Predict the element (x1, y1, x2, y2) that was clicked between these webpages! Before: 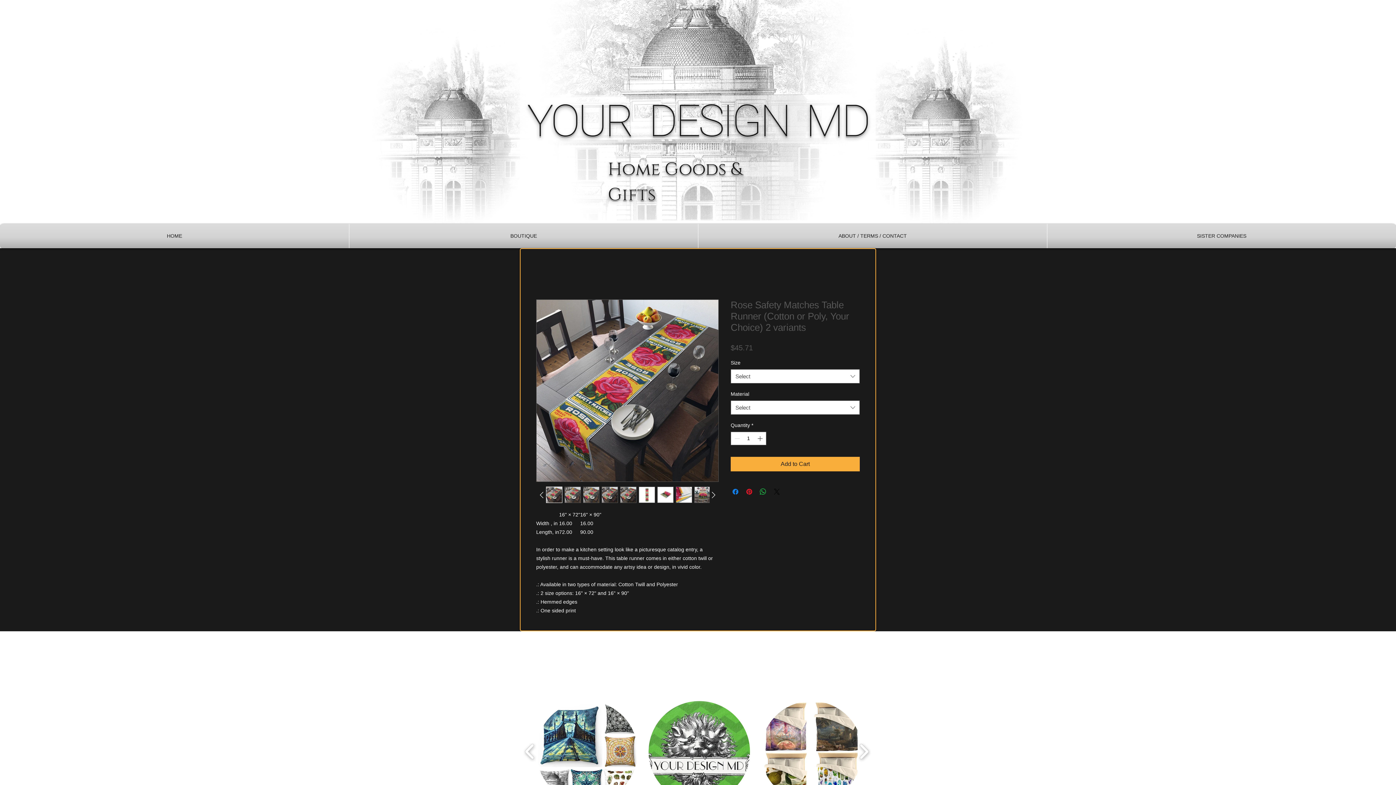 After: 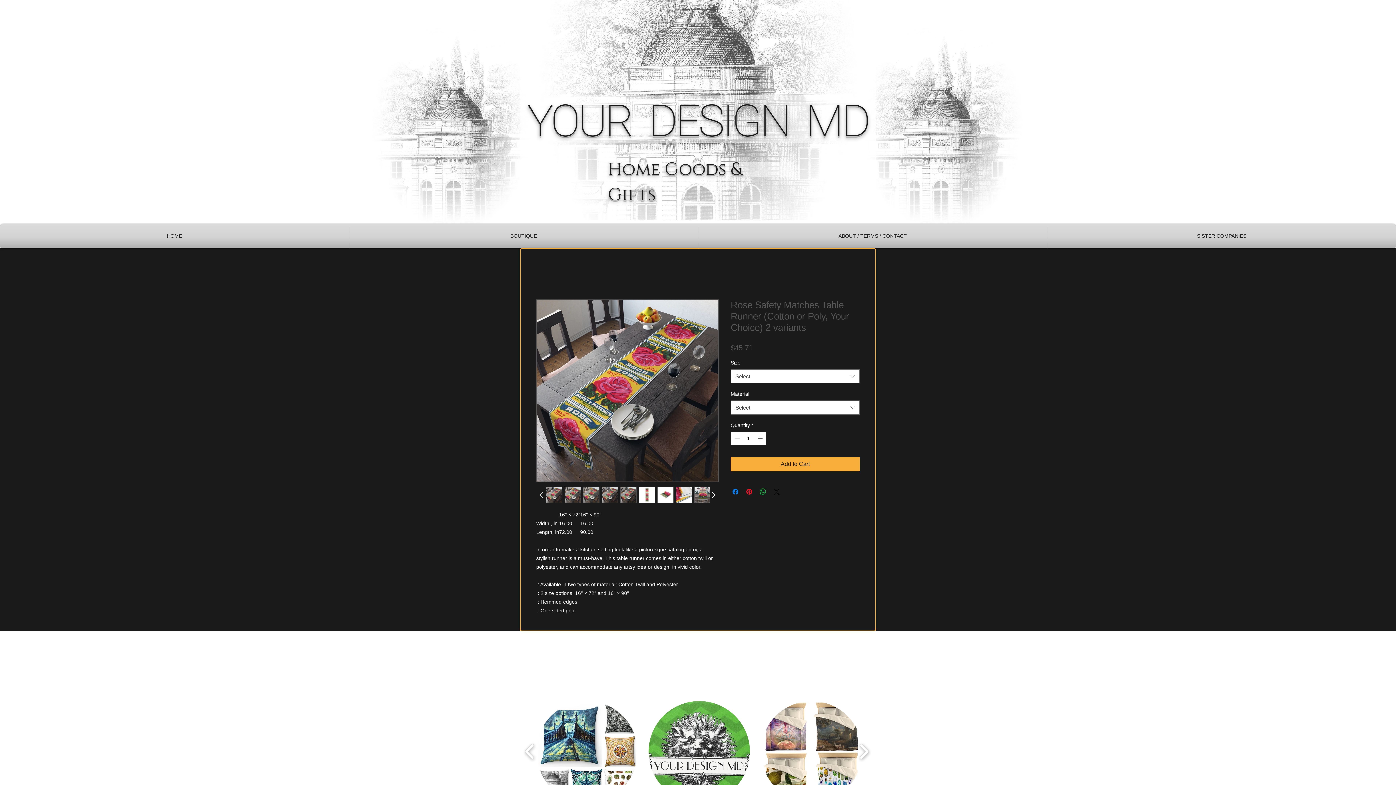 Action: bbox: (601, 486, 618, 503)